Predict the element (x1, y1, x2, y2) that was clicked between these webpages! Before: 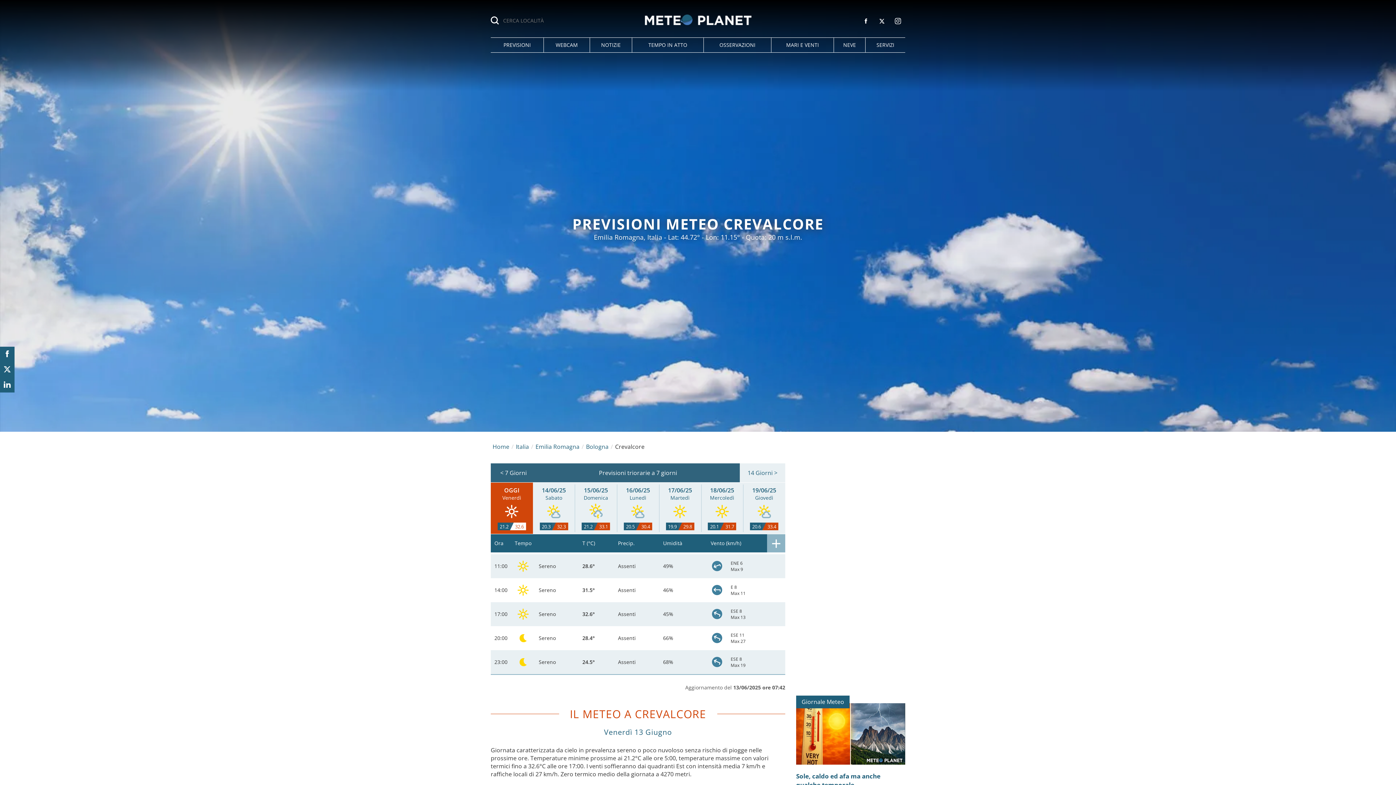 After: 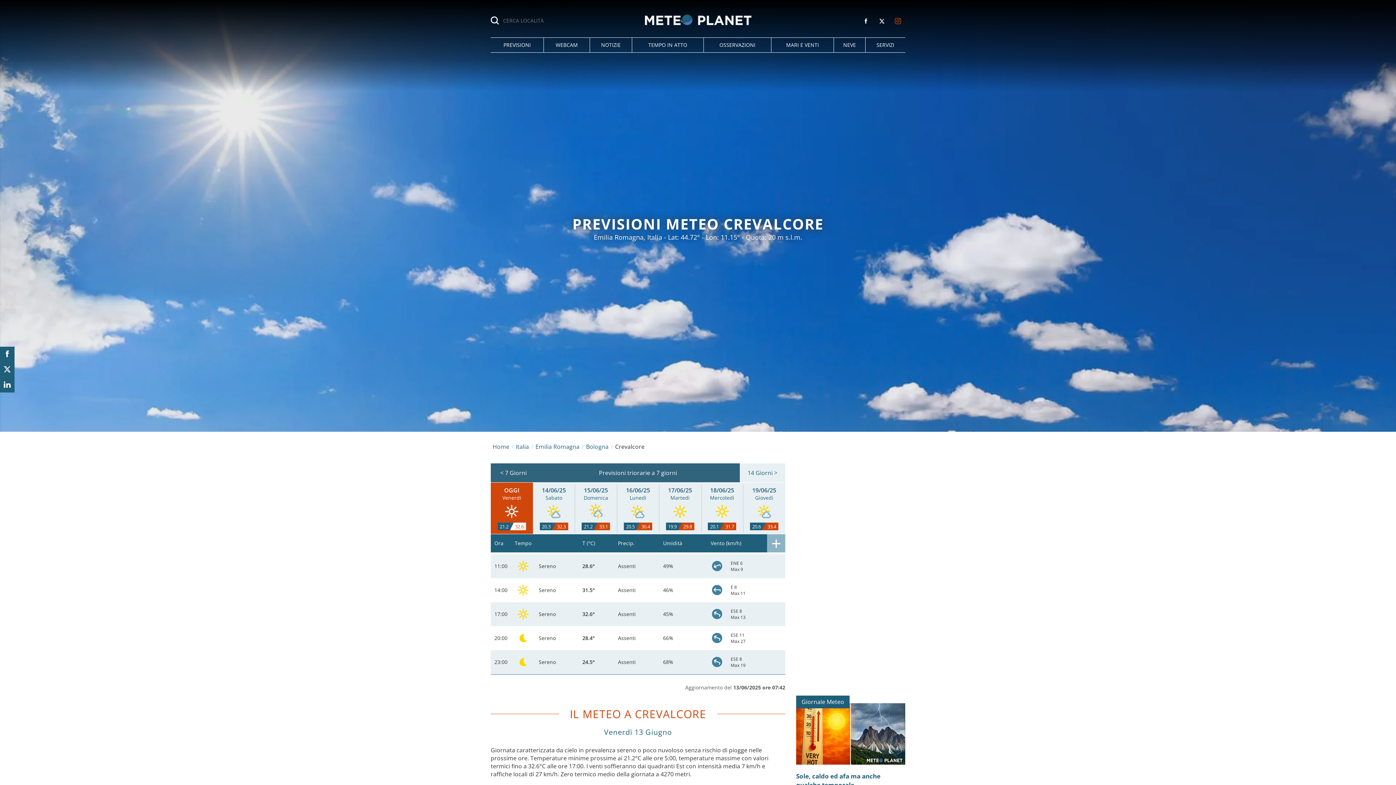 Action: bbox: (892, 15, 903, 27)